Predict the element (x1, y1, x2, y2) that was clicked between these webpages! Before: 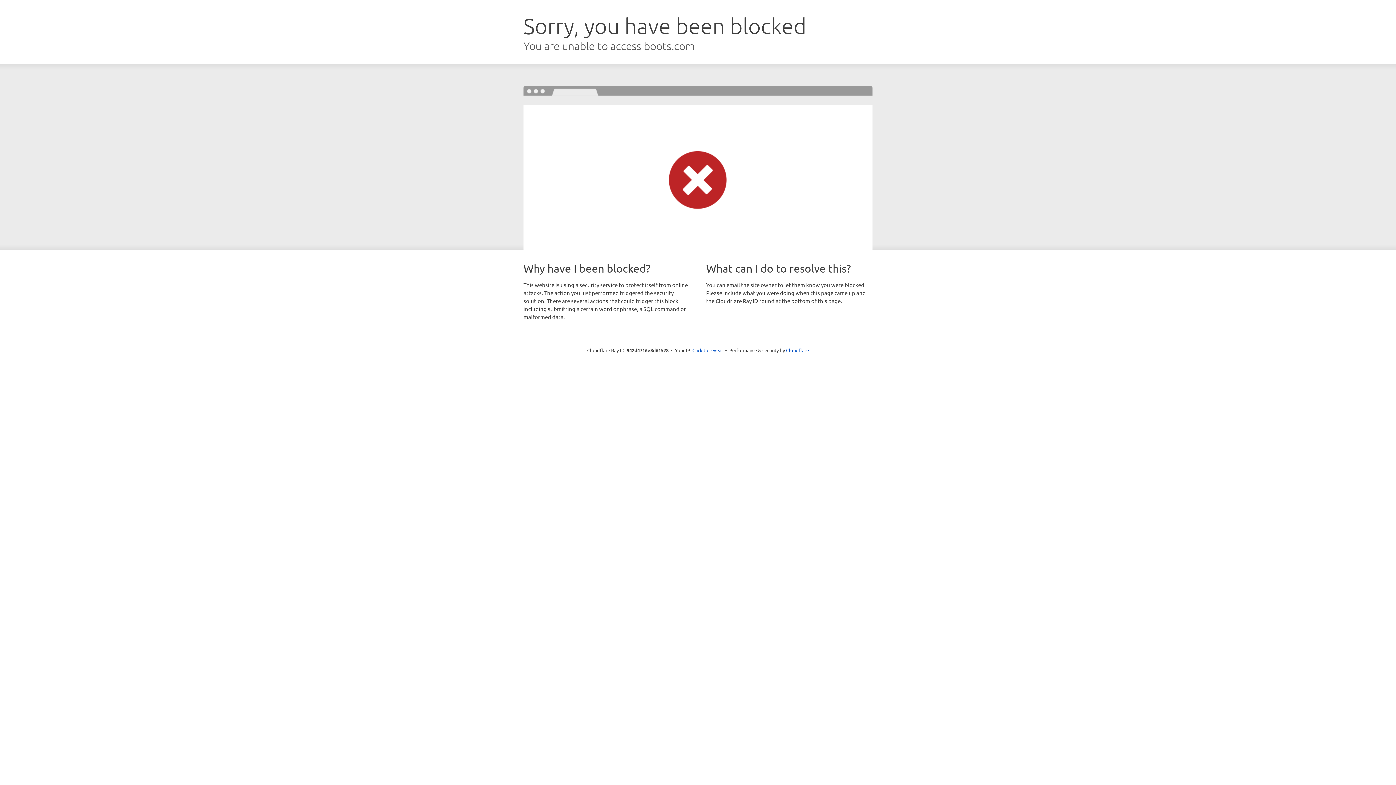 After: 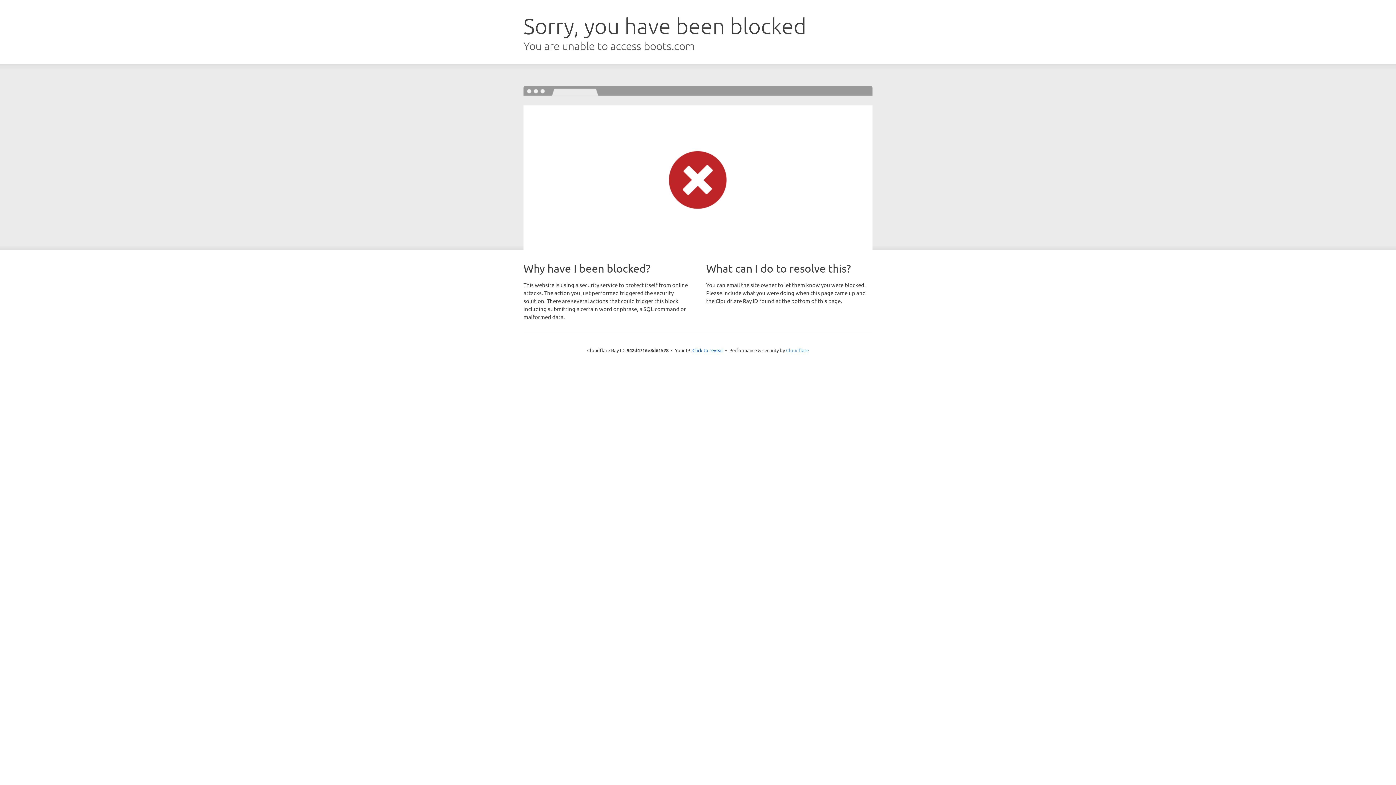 Action: bbox: (786, 347, 809, 353) label: Cloudflare